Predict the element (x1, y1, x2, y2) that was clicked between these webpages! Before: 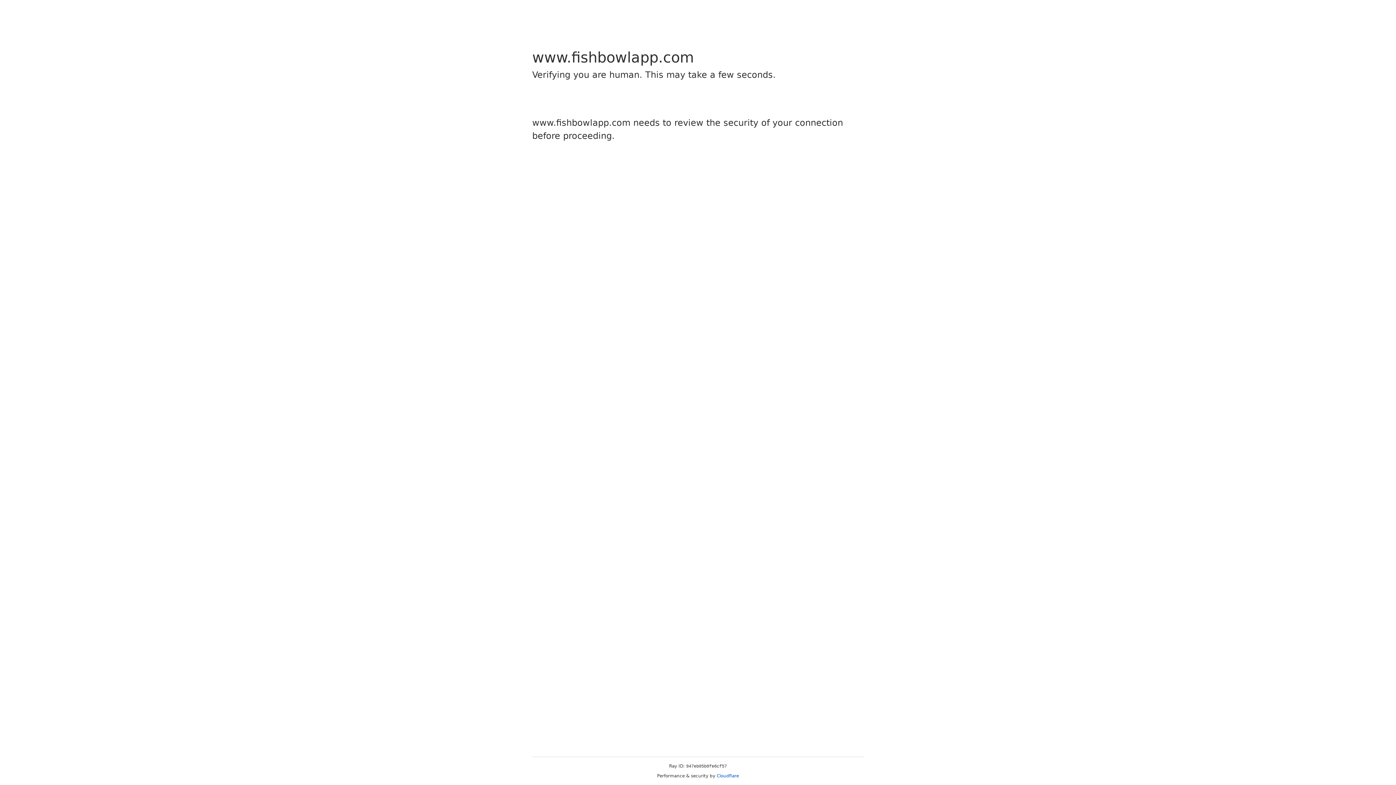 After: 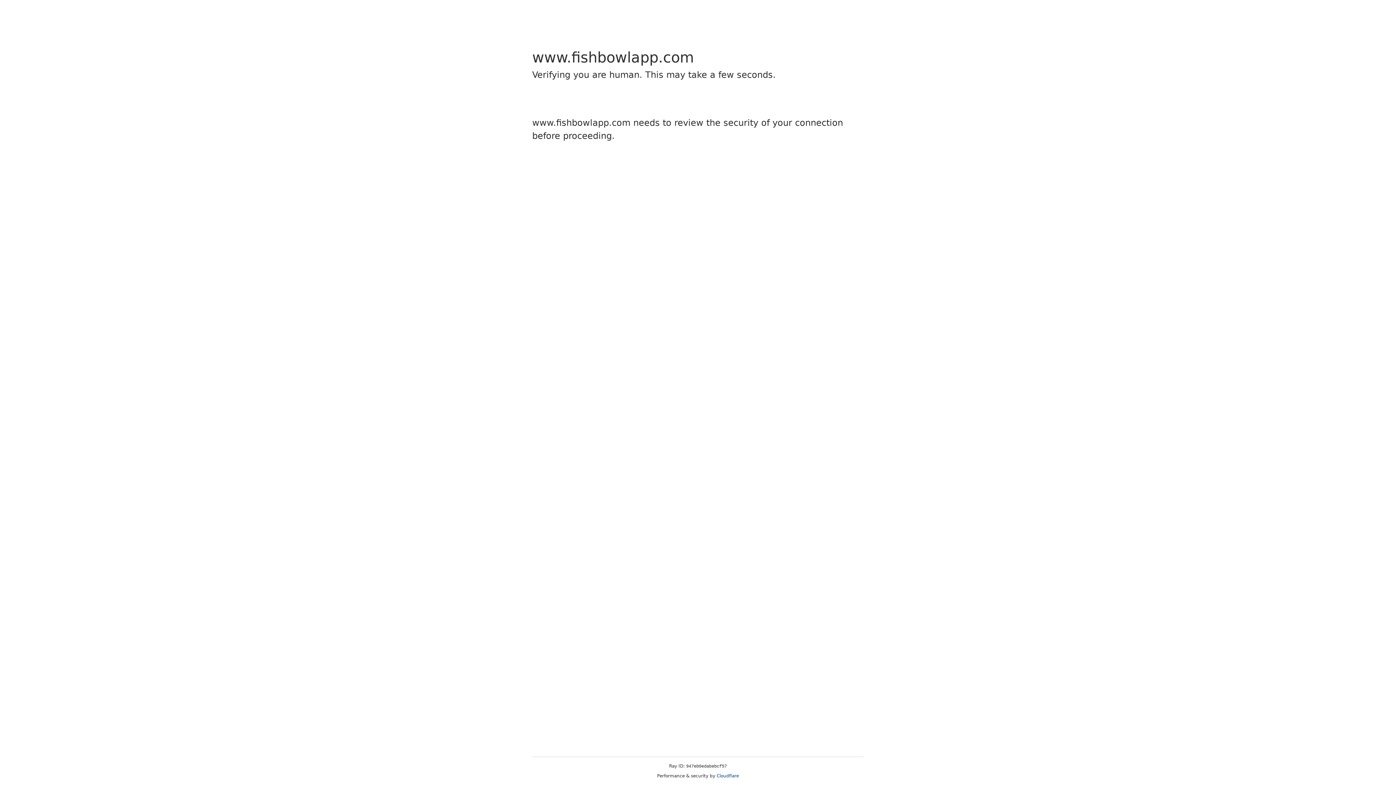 Action: bbox: (716, 773, 739, 778) label: Cloudflare